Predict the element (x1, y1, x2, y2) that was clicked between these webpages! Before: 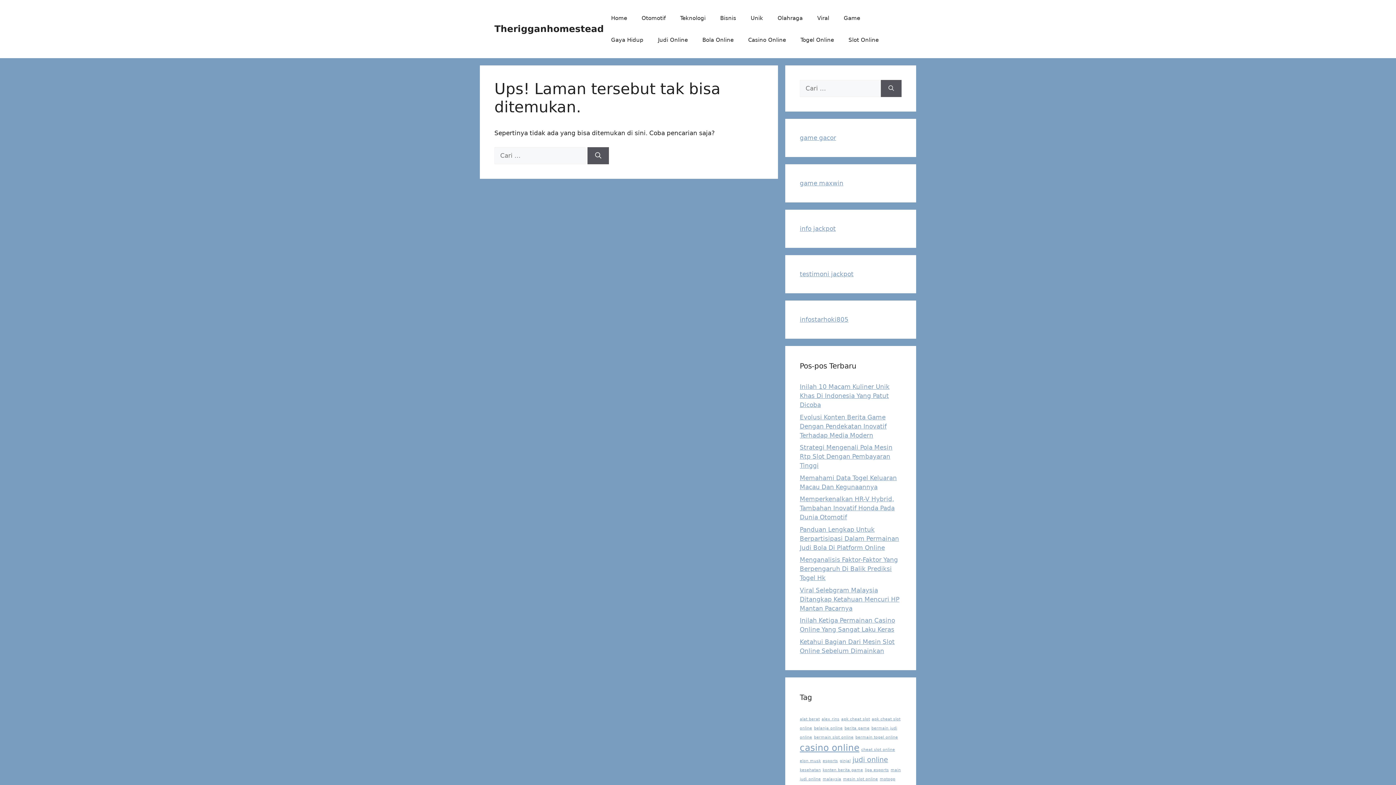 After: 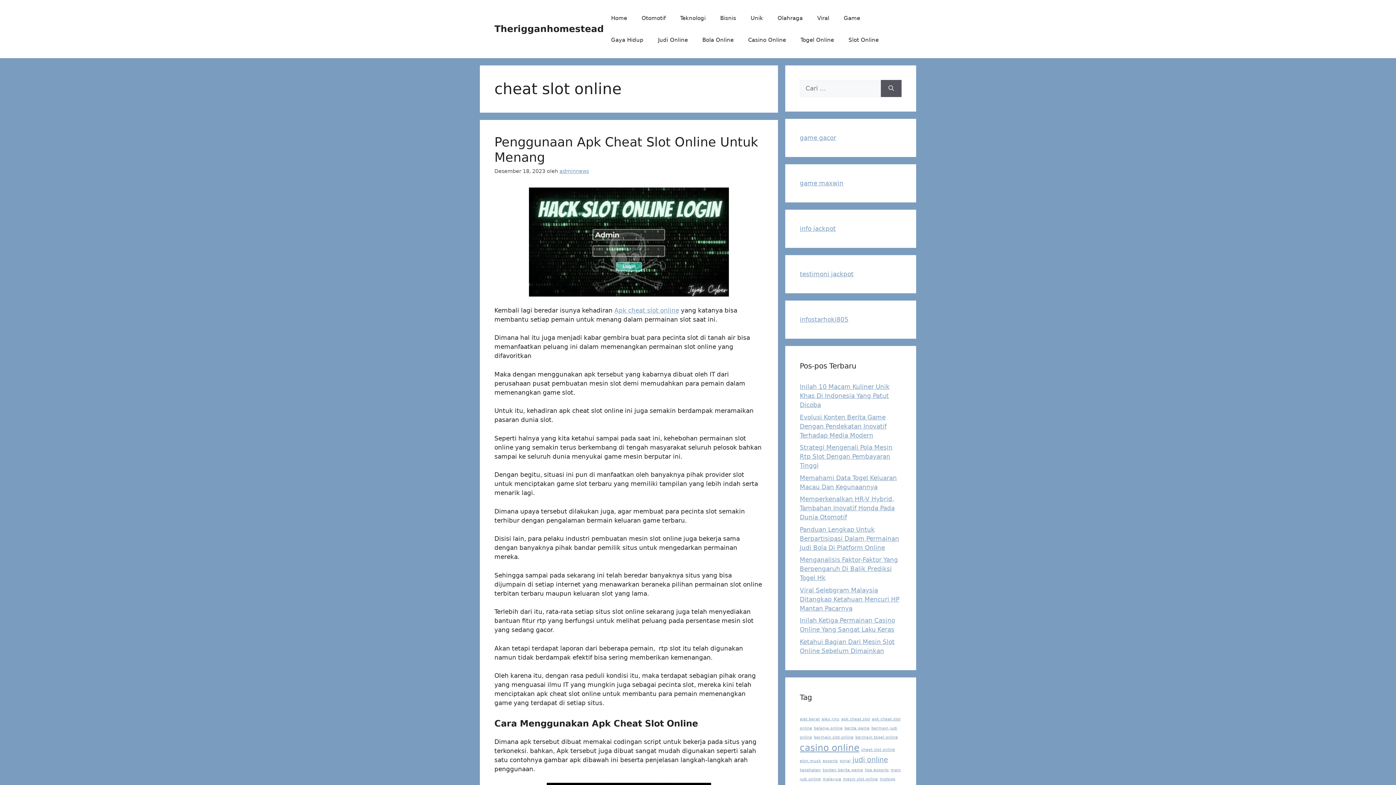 Action: label: cheat slot online (1 item) bbox: (861, 747, 895, 752)